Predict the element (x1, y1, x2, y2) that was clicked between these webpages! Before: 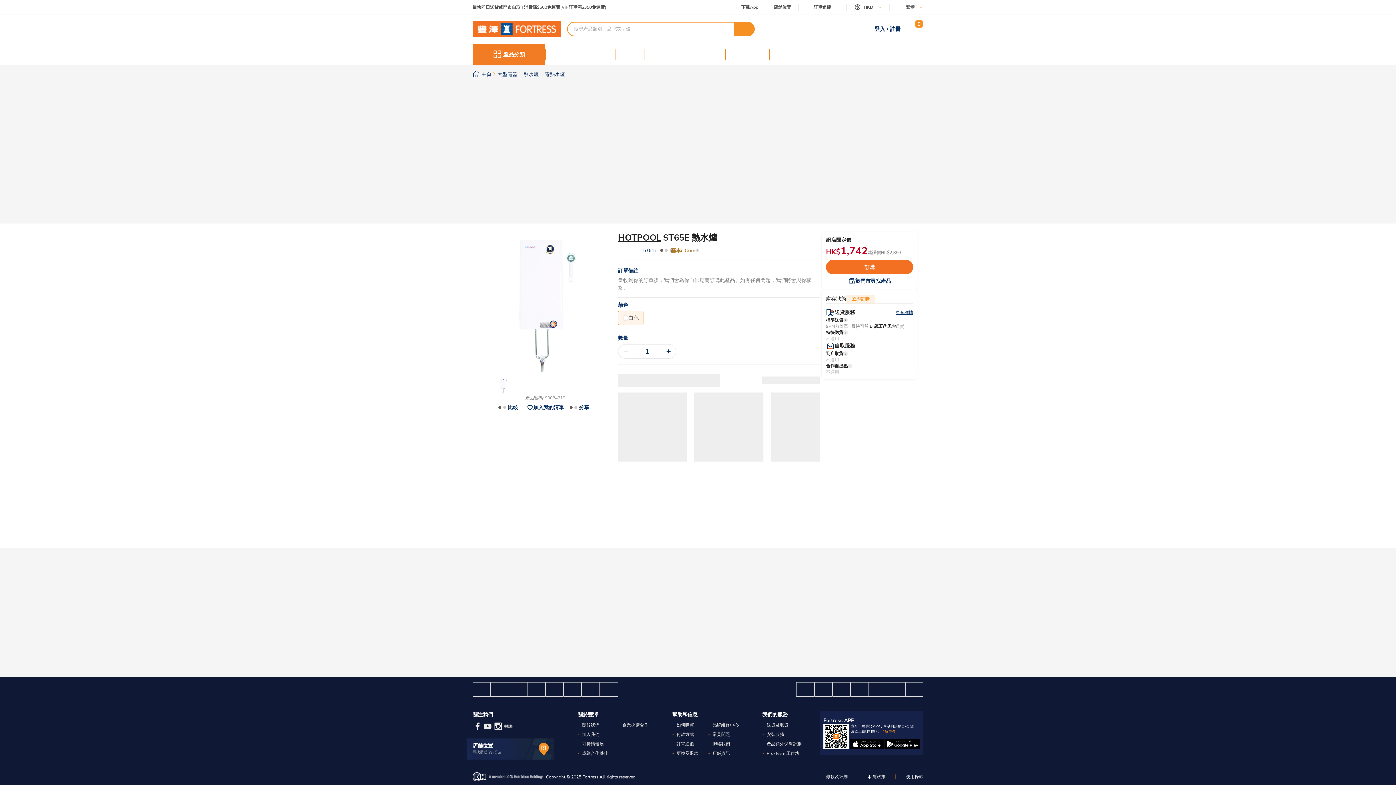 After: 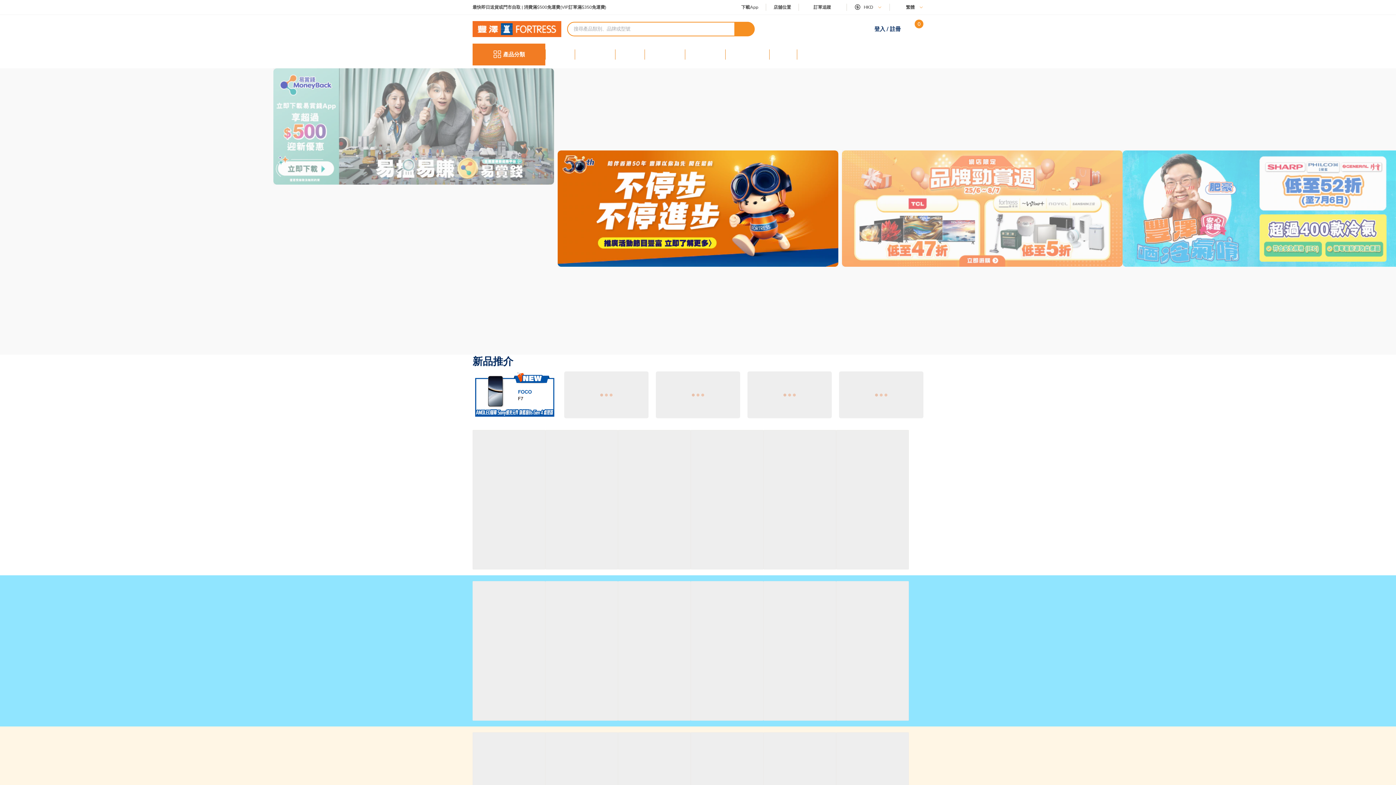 Action: bbox: (833, 682, 850, 696)